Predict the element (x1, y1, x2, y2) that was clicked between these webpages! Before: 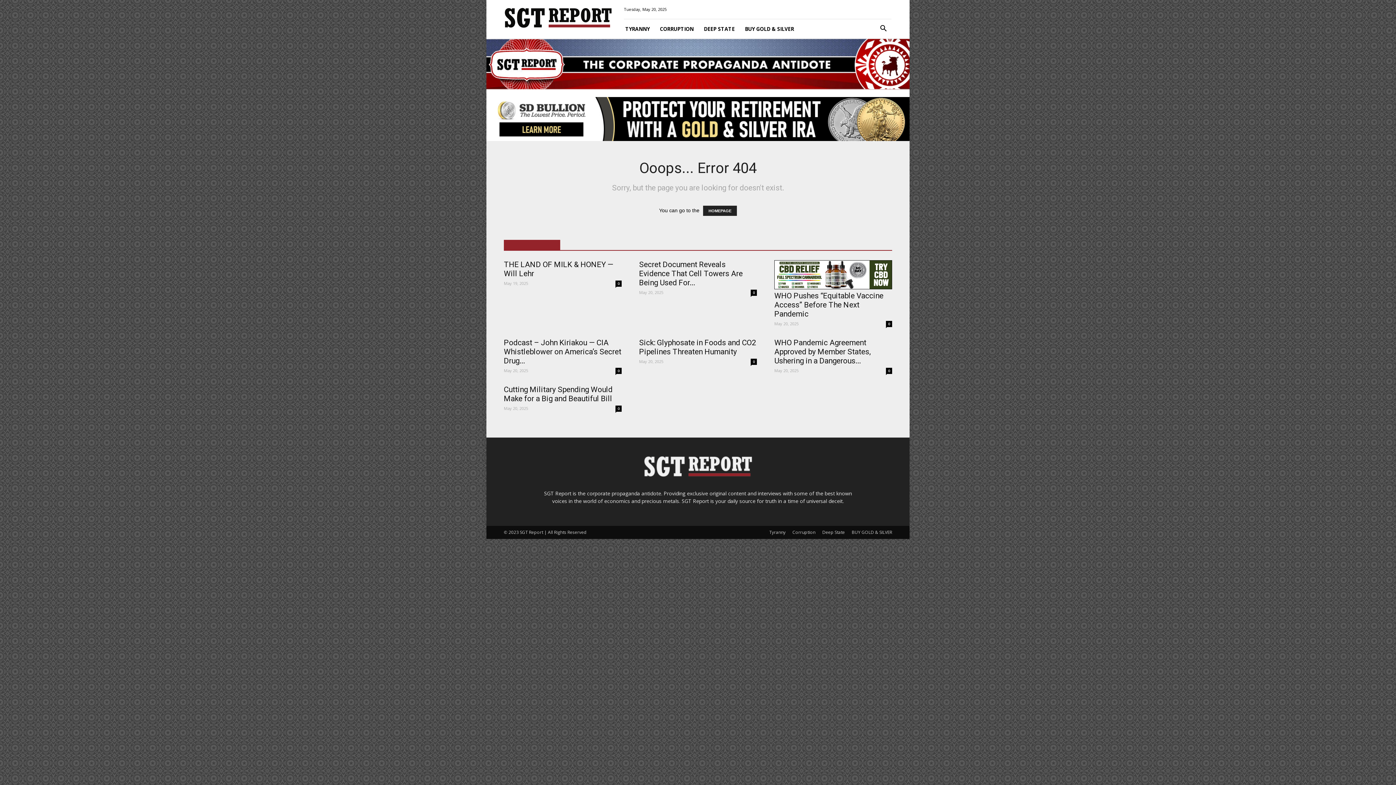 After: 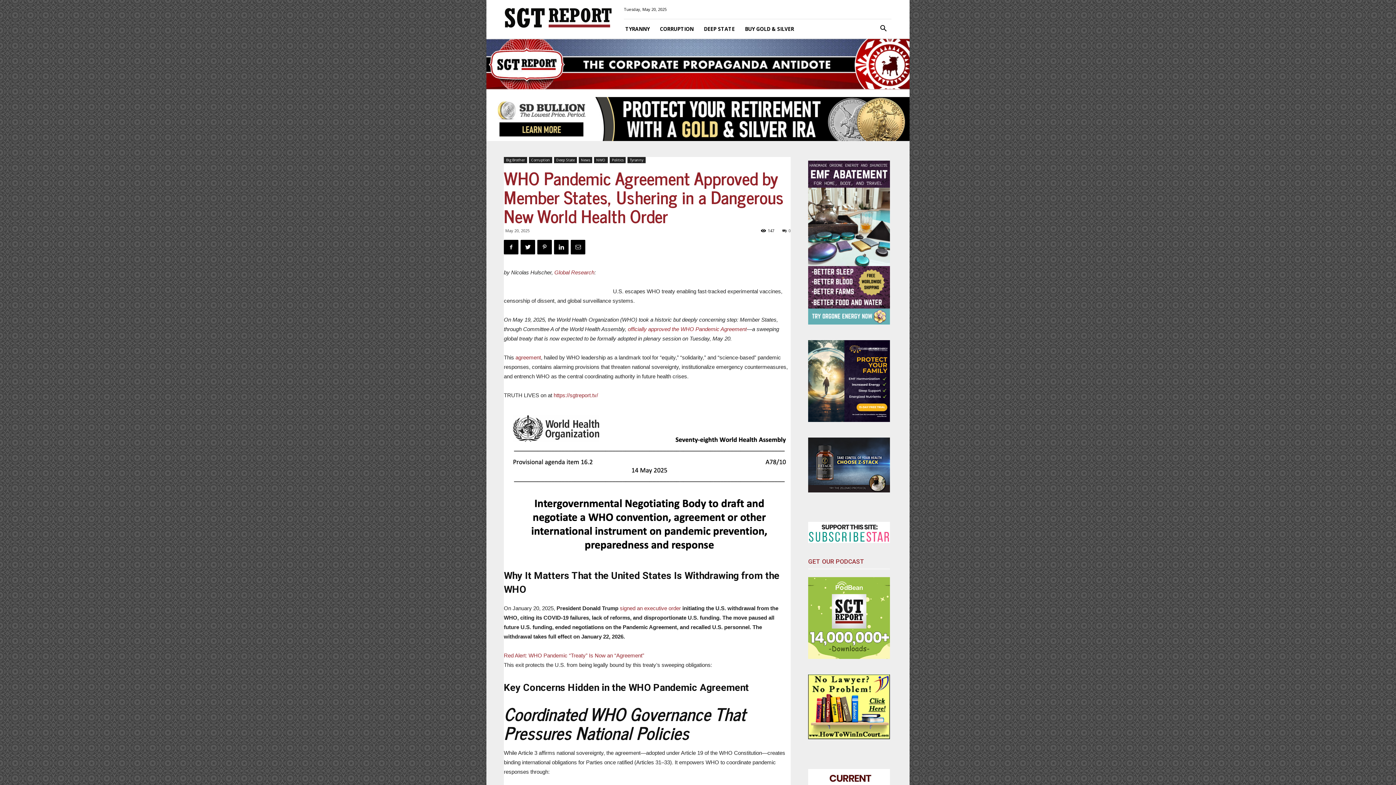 Action: label: WHO Pandemic Agreement Approved by Member States, Ushering in a Dangerous... bbox: (774, 338, 870, 365)